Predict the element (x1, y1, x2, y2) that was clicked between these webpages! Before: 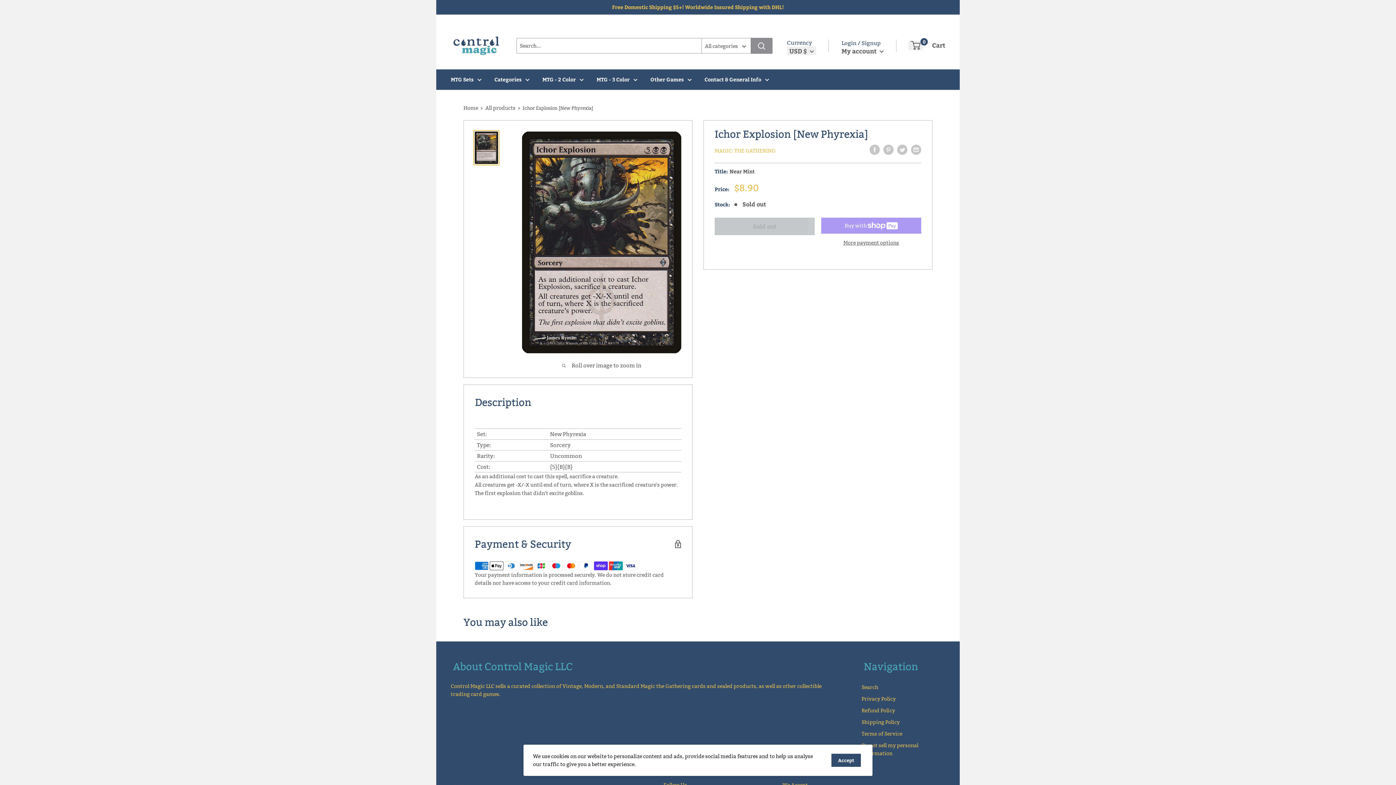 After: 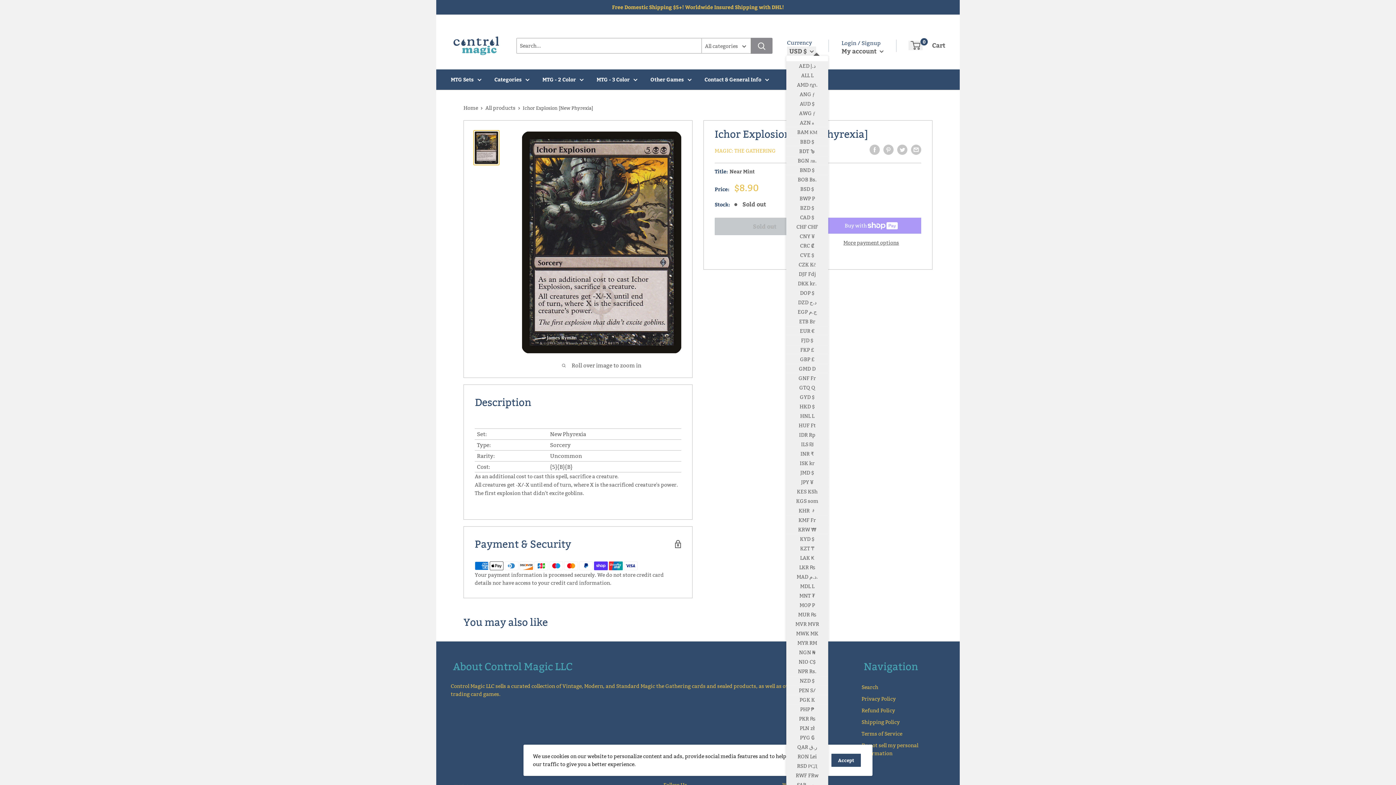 Action: bbox: (787, 46, 816, 55) label: Toggle Currency Selector